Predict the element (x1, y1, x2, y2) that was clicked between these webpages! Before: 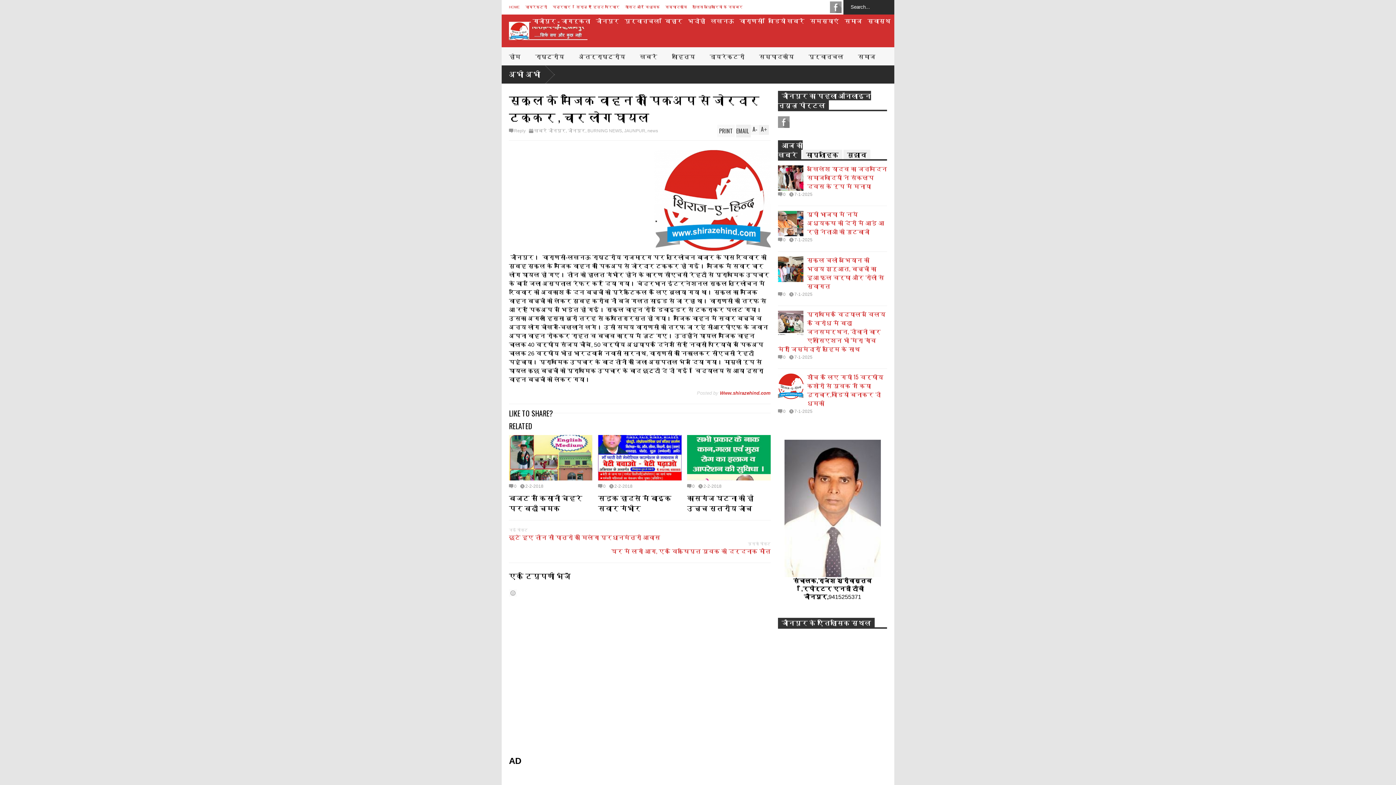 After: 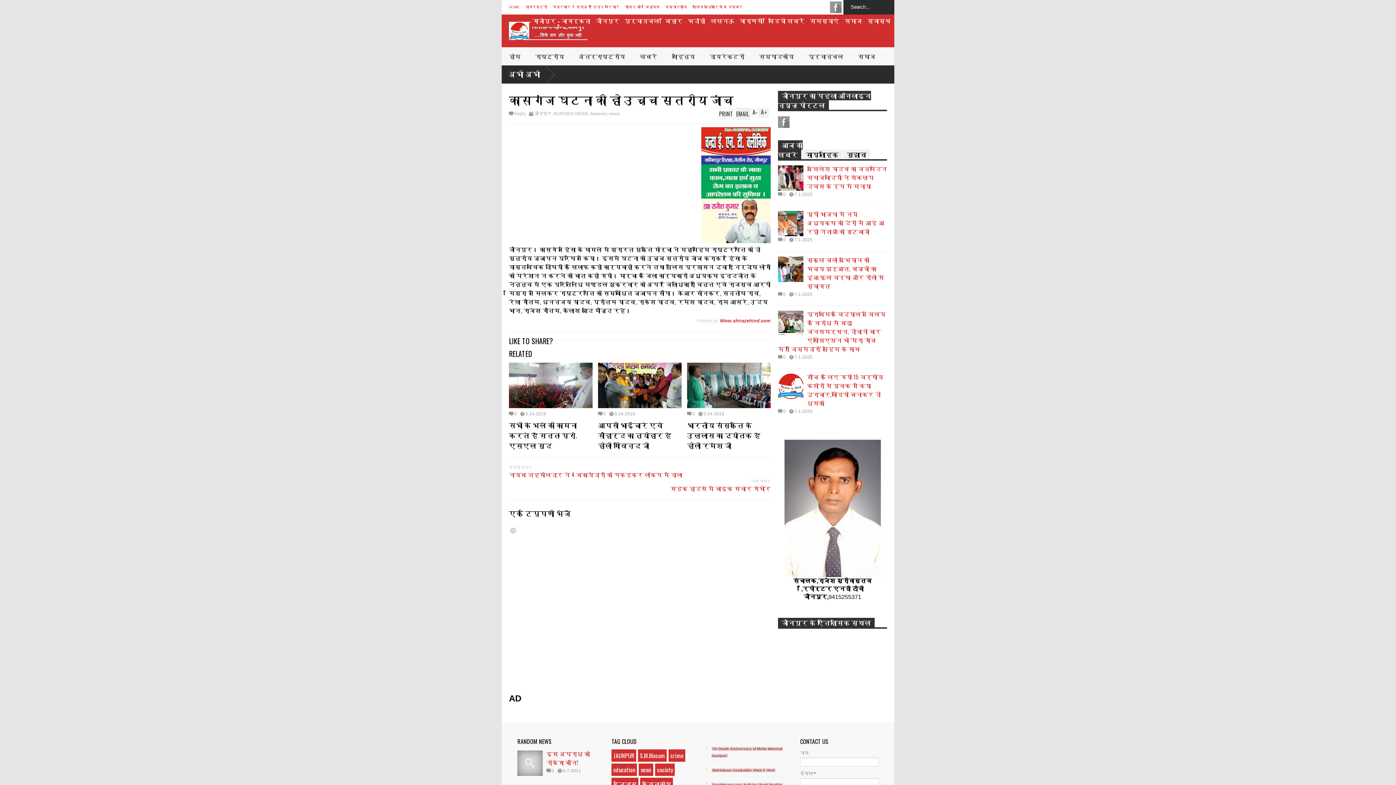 Action: bbox: (687, 492, 753, 512) label: कासगंज घटना की हो उच्च स्तरीय जांच